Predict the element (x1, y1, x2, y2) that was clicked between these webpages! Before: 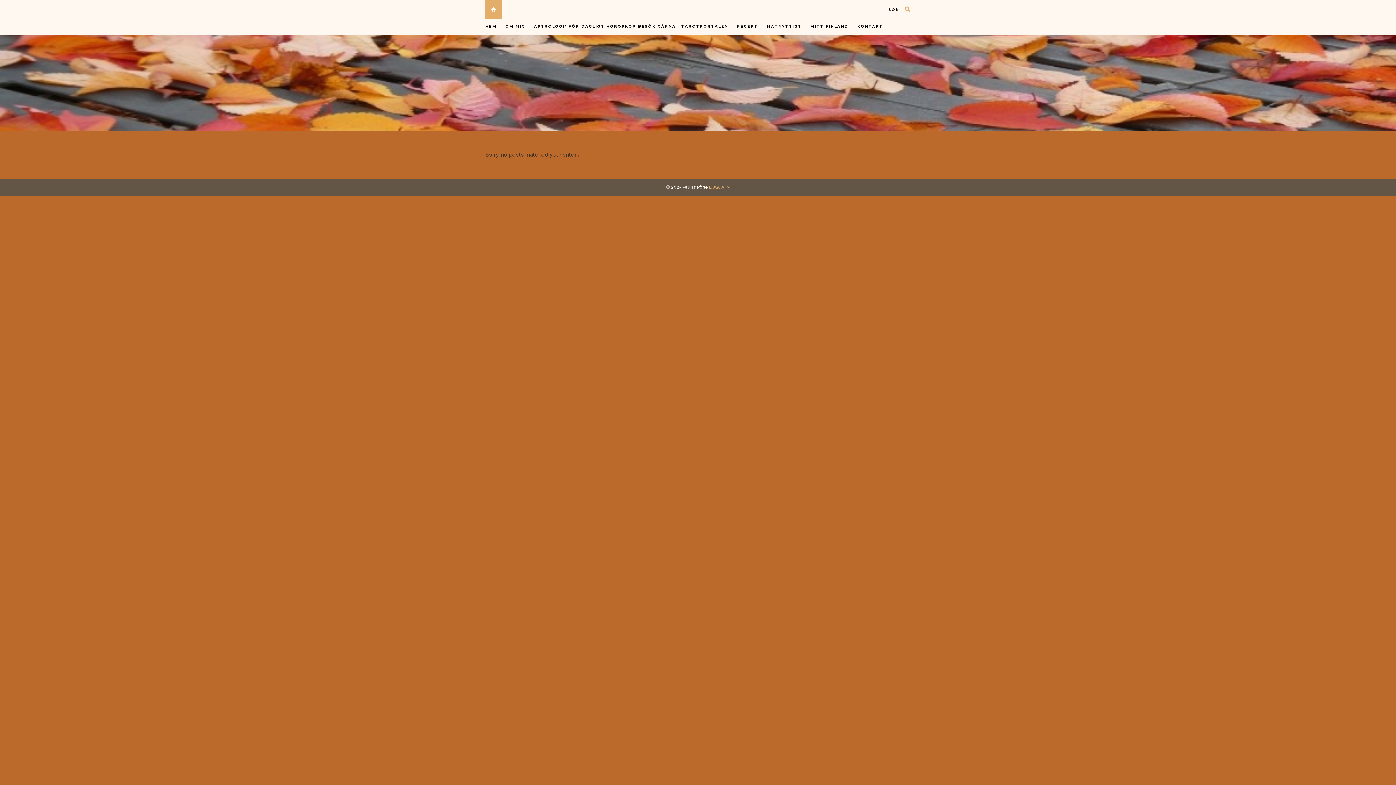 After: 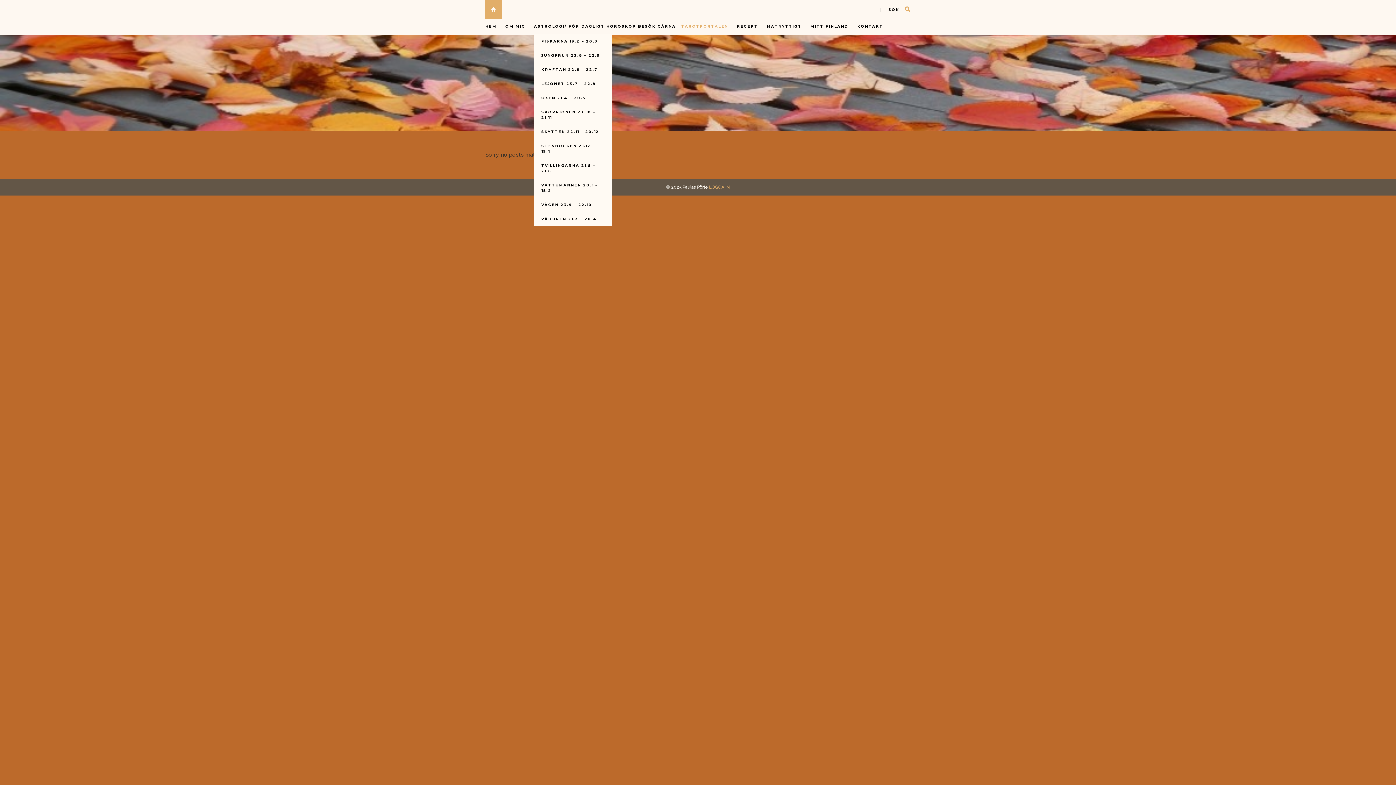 Action: label: TAROTPORTALEN bbox: (681, 24, 732, 37)